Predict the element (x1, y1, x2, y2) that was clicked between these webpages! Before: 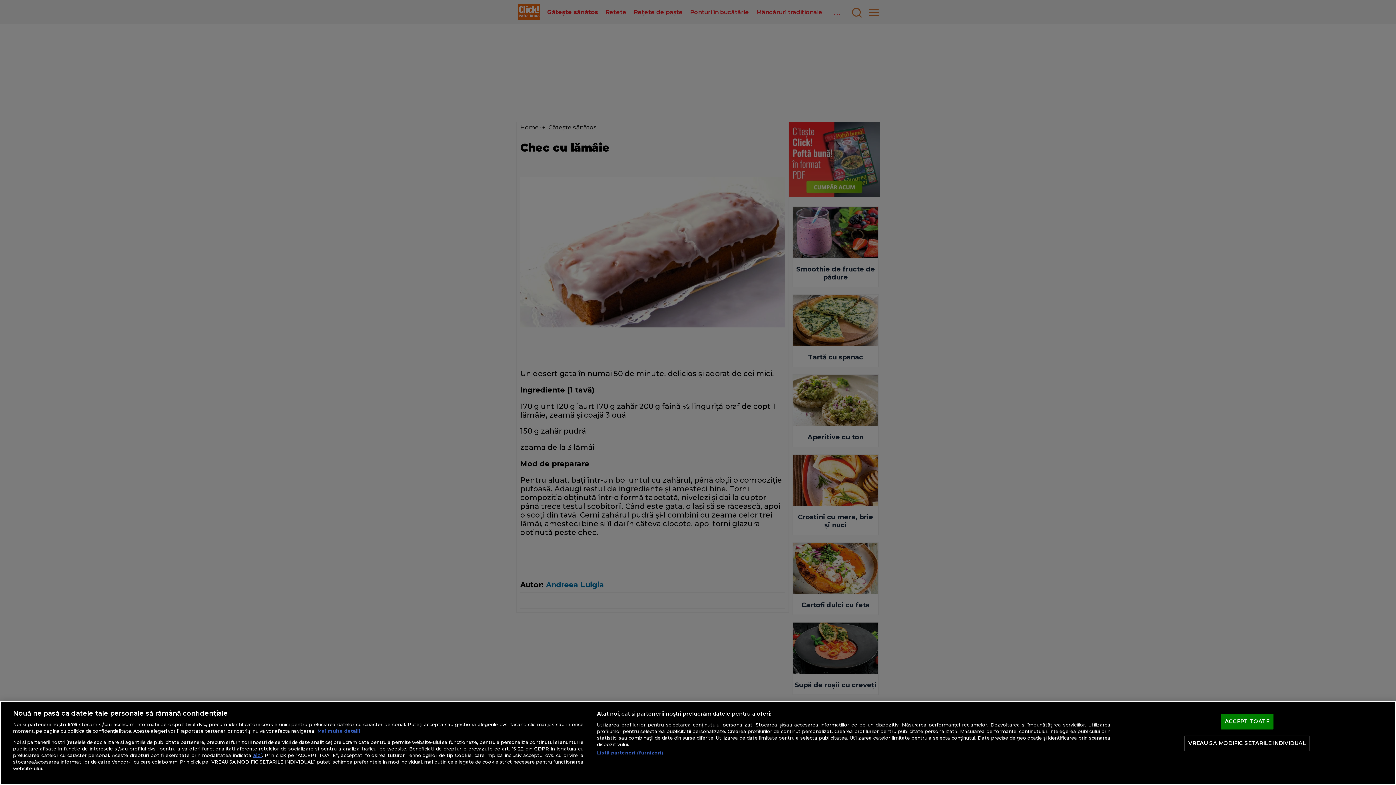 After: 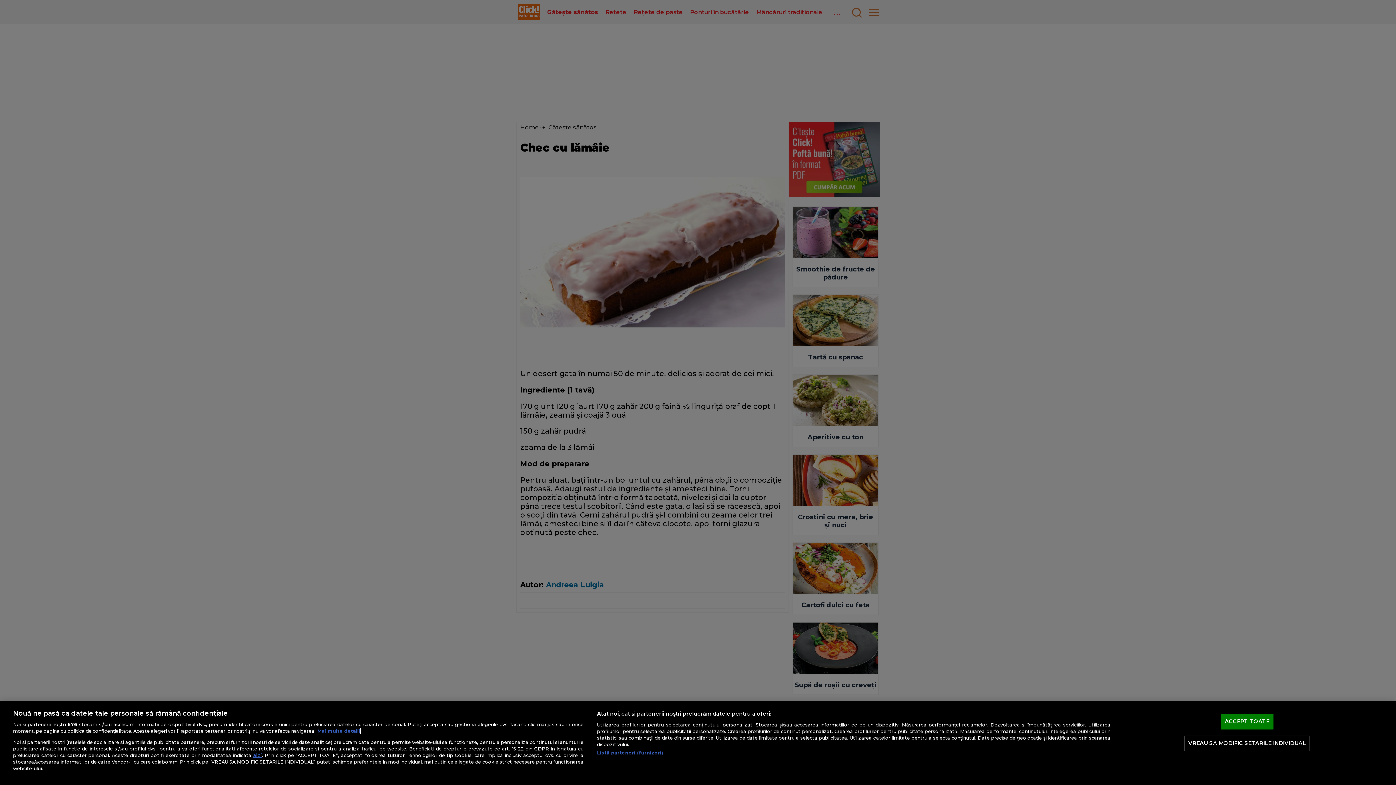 Action: bbox: (317, 728, 360, 734) label: Mai multe informații despre confidențialitatea datelor dvs., se deschide într-o fereastră nouă